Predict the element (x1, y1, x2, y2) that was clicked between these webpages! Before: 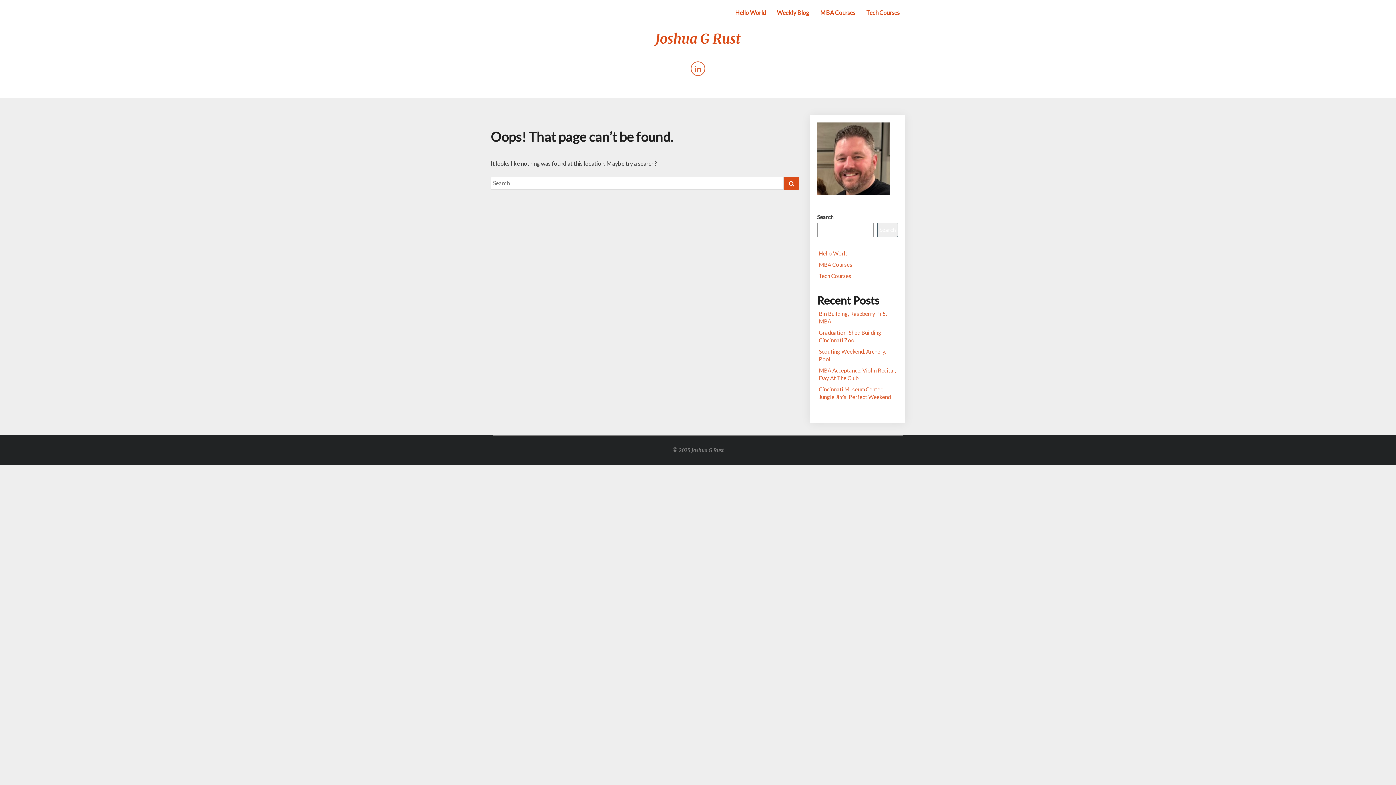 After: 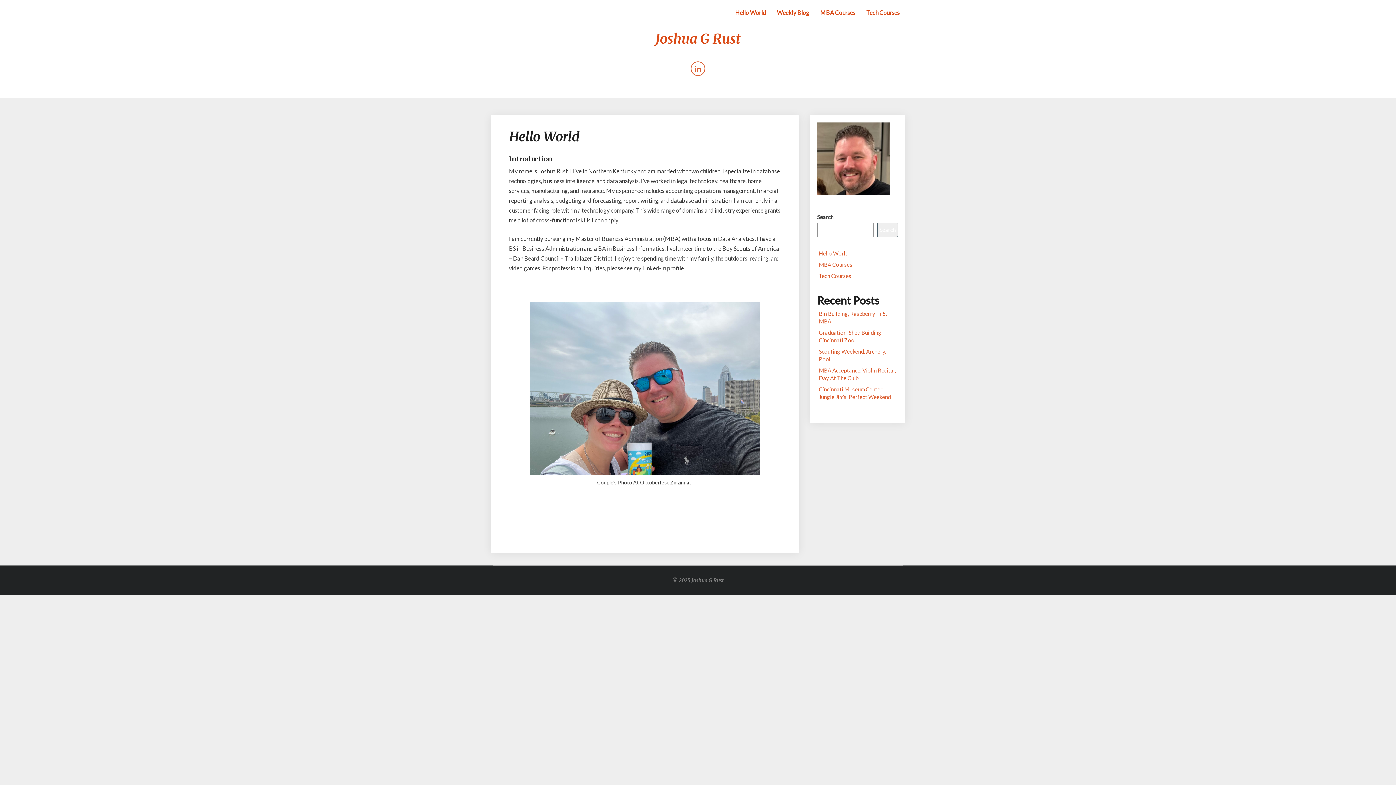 Action: label: Hello World bbox: (729, 0, 771, 25)